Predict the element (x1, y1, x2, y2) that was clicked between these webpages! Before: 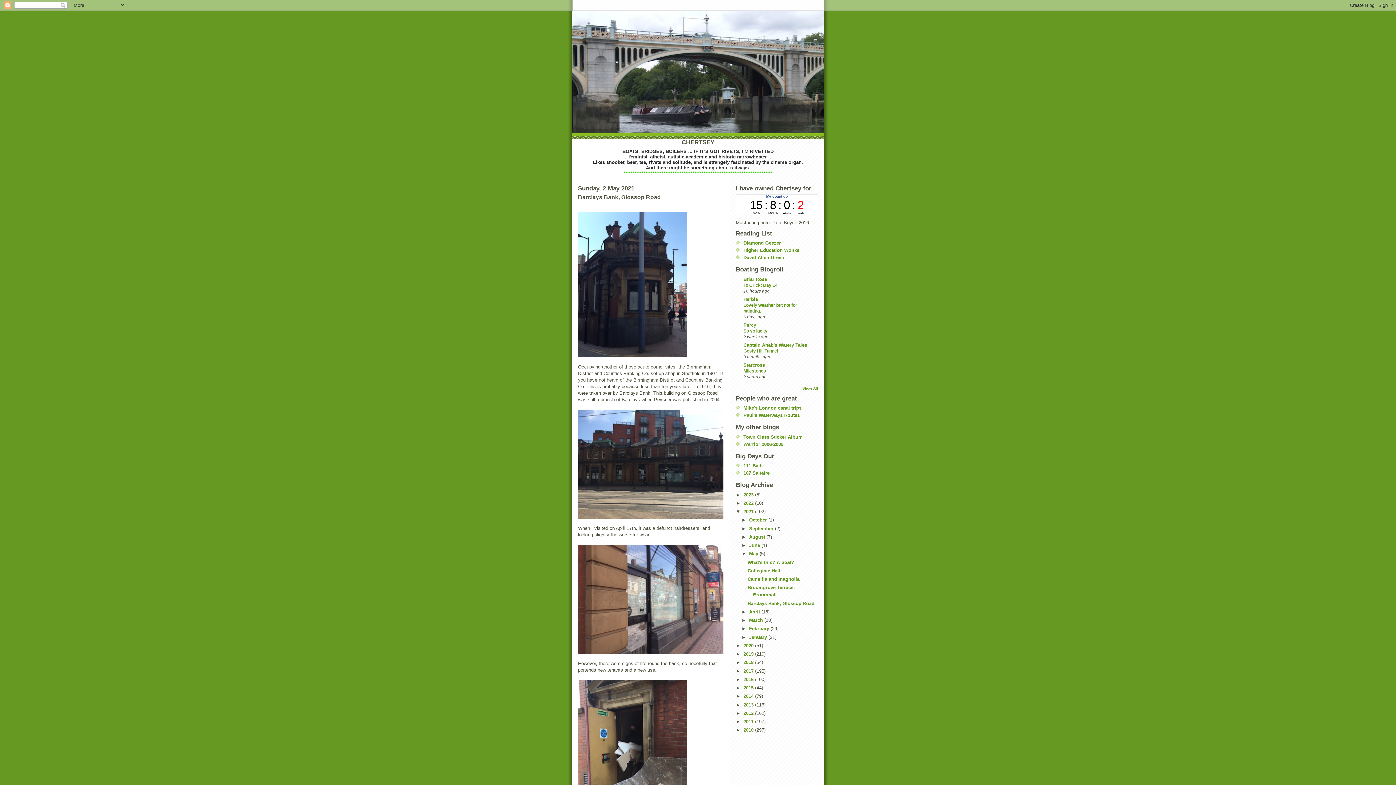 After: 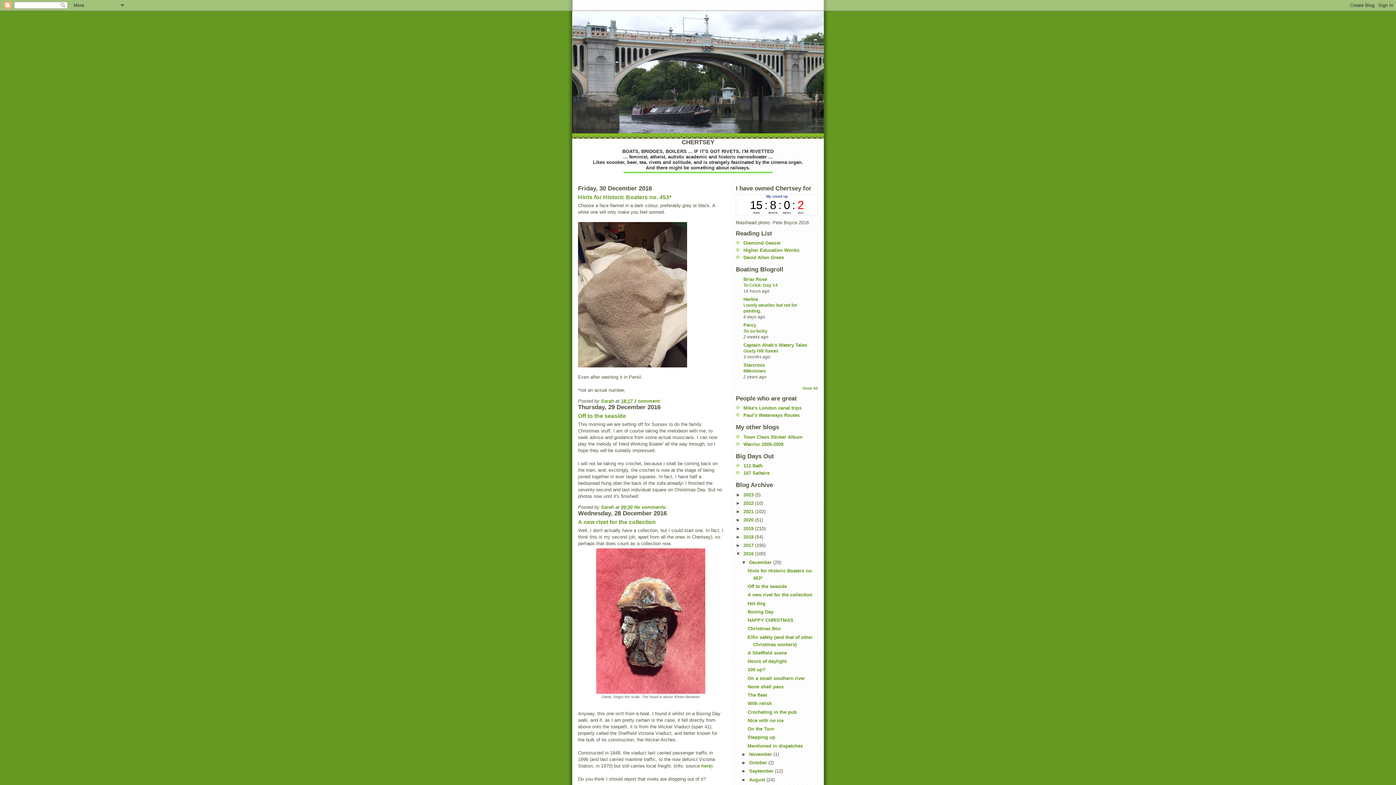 Action: bbox: (743, 677, 755, 682) label: 2016 